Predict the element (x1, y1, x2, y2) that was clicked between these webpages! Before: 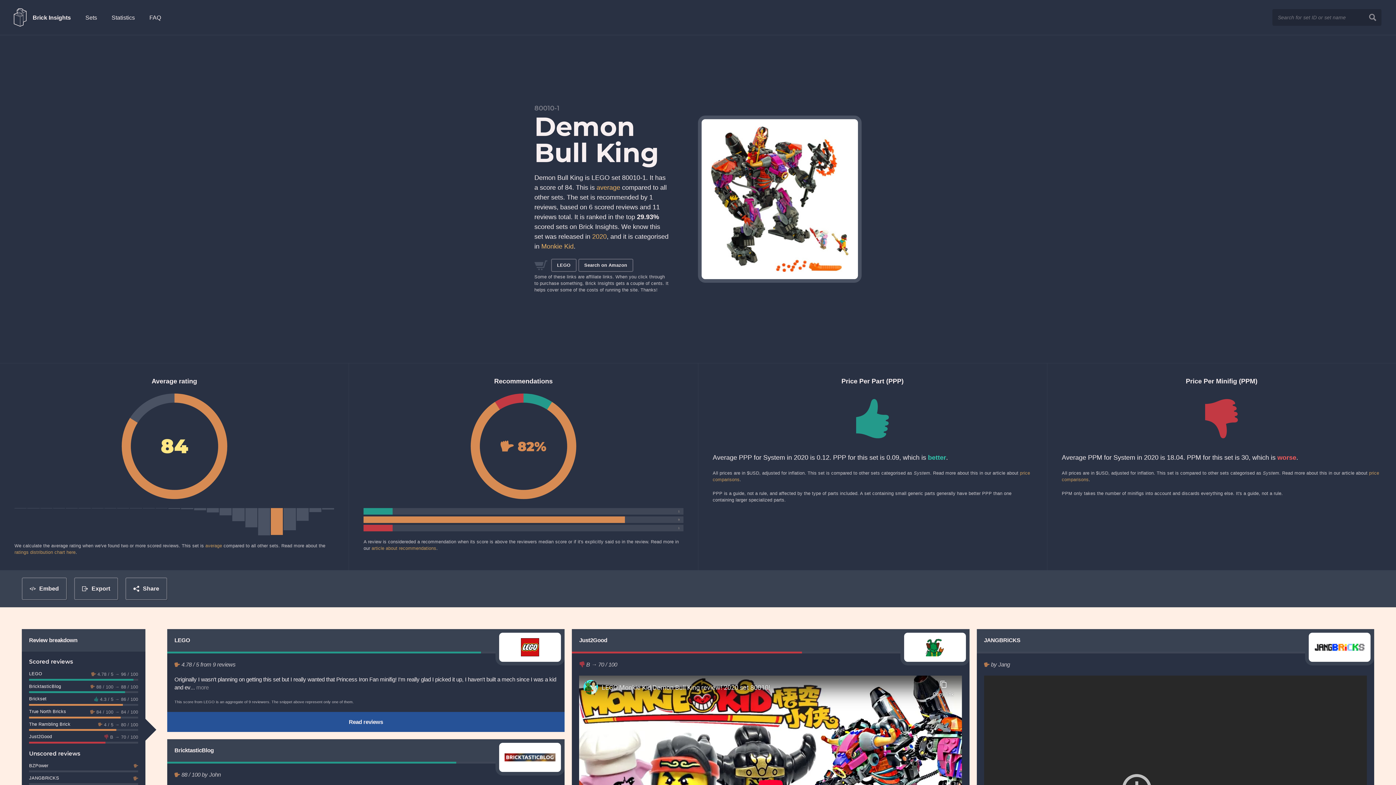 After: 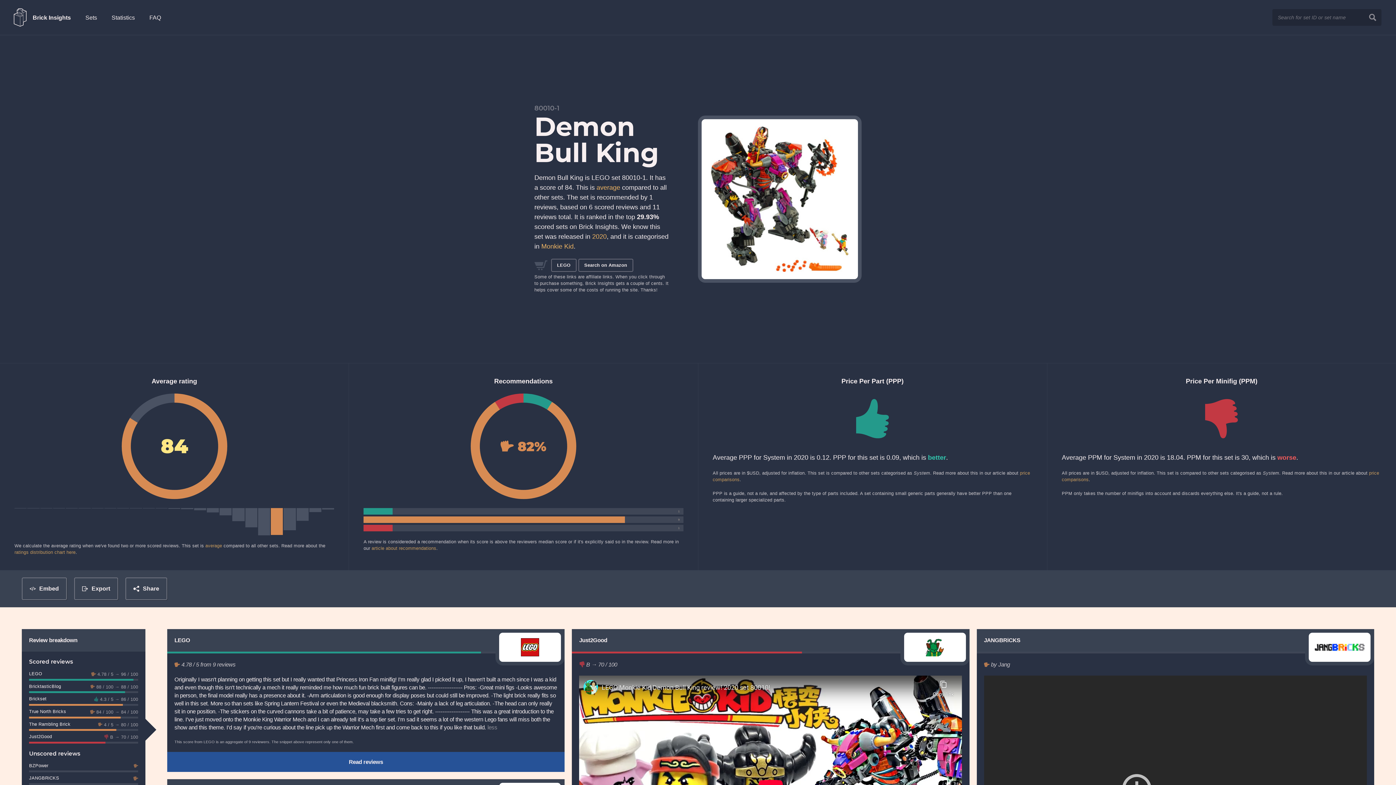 Action: label: more bbox: (196, 684, 208, 691)